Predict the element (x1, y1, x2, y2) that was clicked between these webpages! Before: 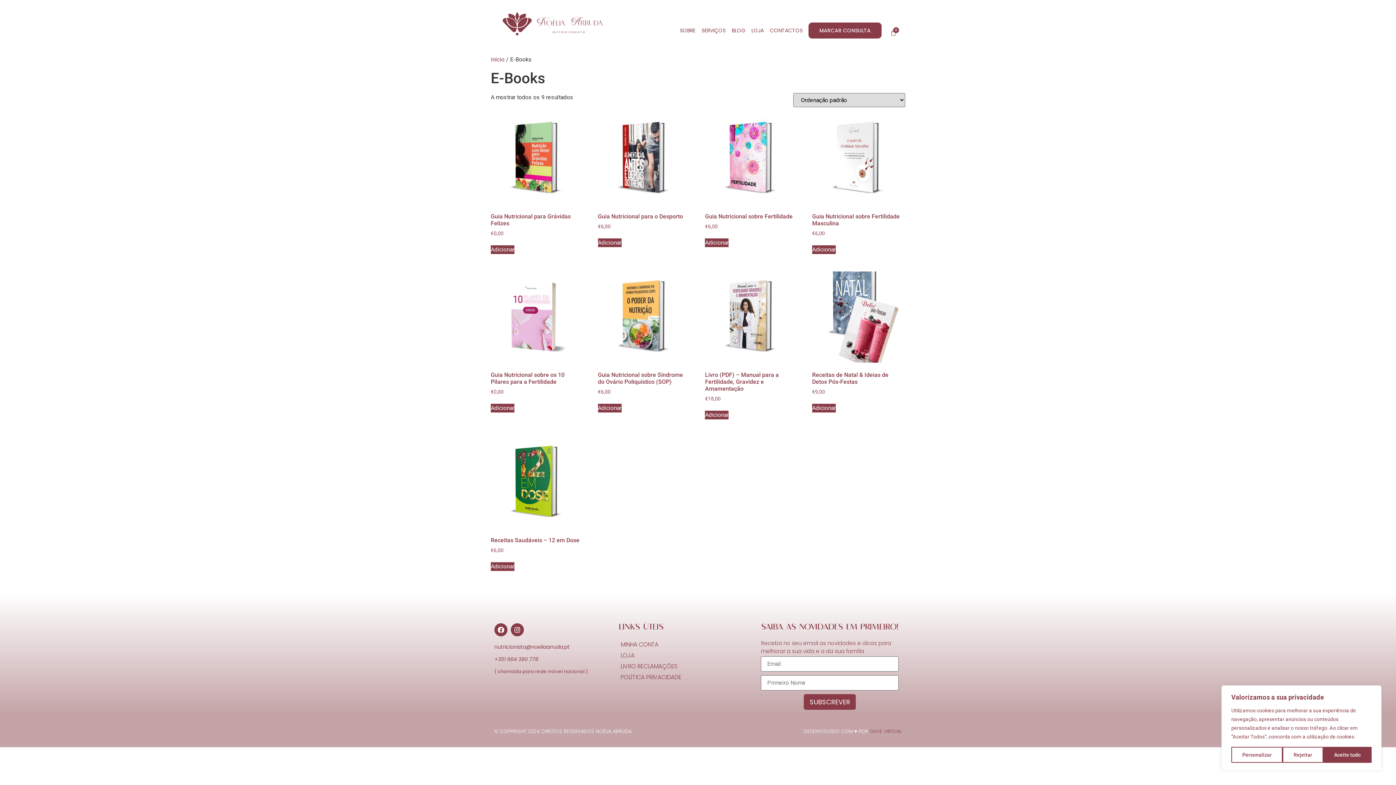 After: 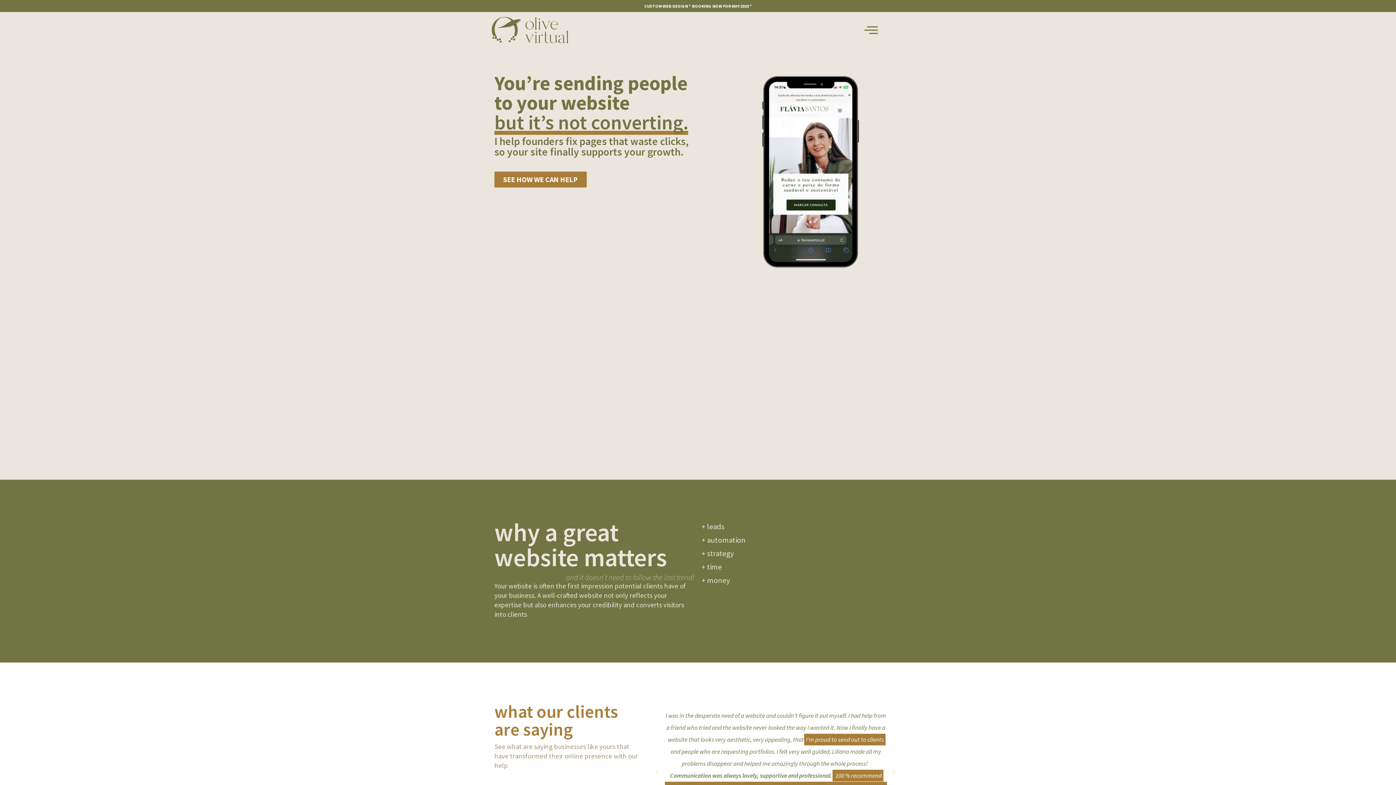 Action: label: OLIVE VIRTUAL bbox: (869, 728, 901, 735)